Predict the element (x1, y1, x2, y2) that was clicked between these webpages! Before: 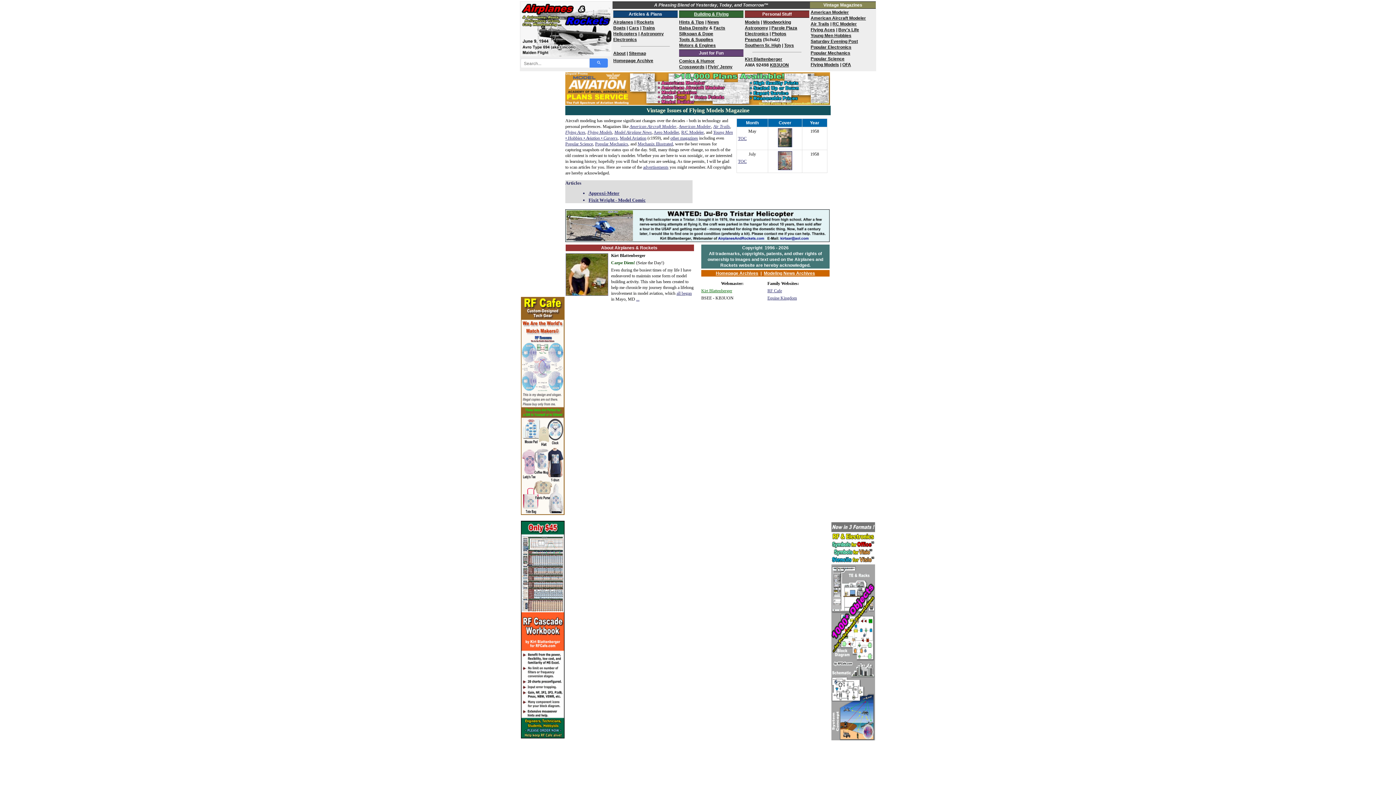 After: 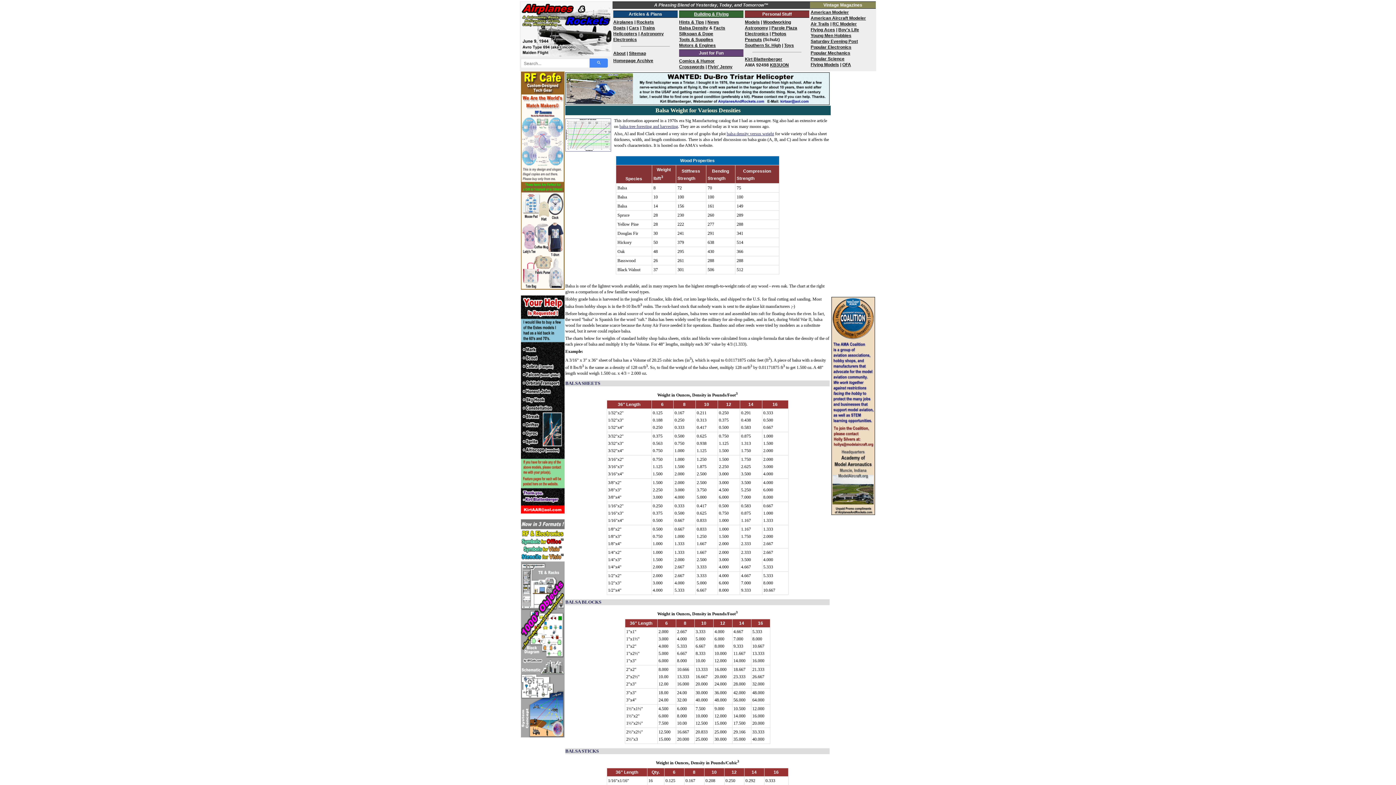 Action: label: Balsa Density bbox: (679, 25, 708, 30)